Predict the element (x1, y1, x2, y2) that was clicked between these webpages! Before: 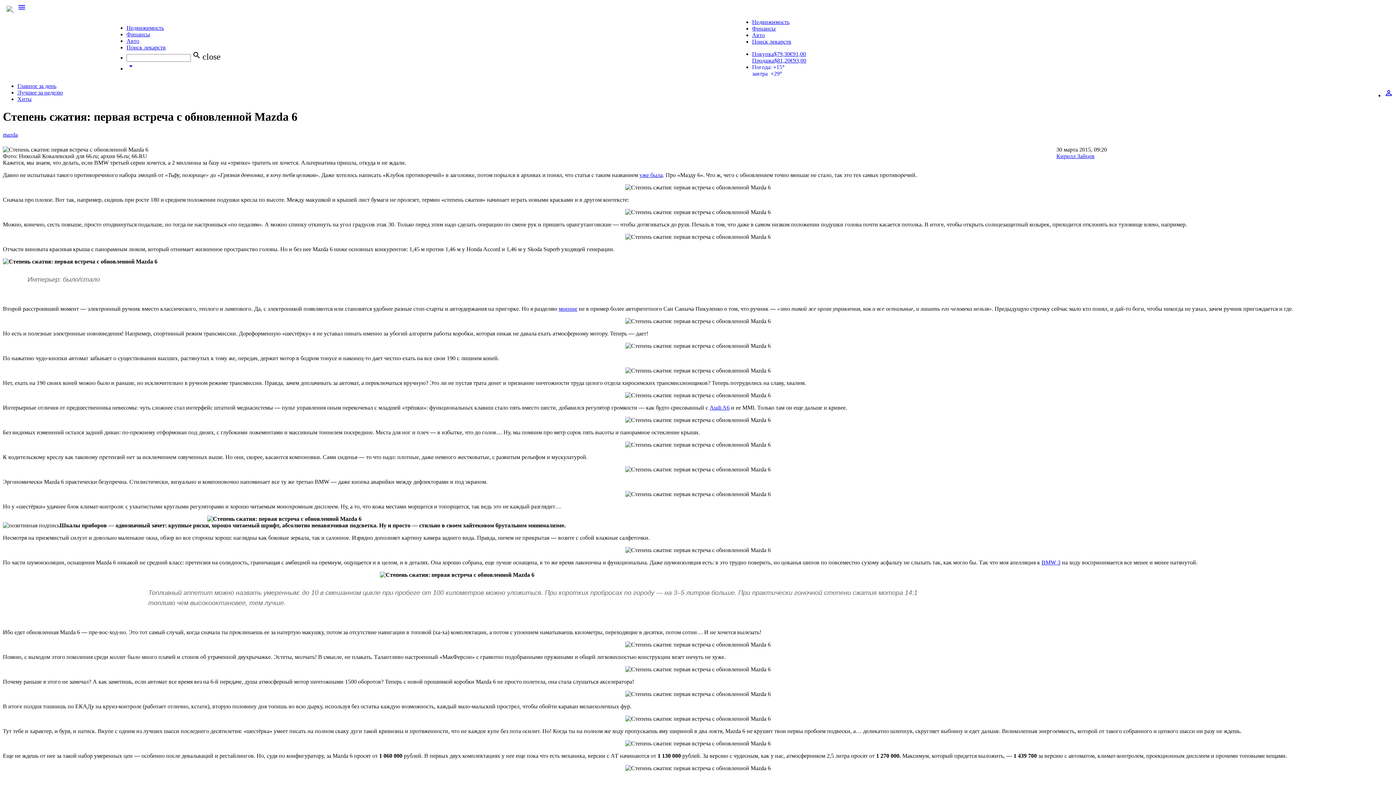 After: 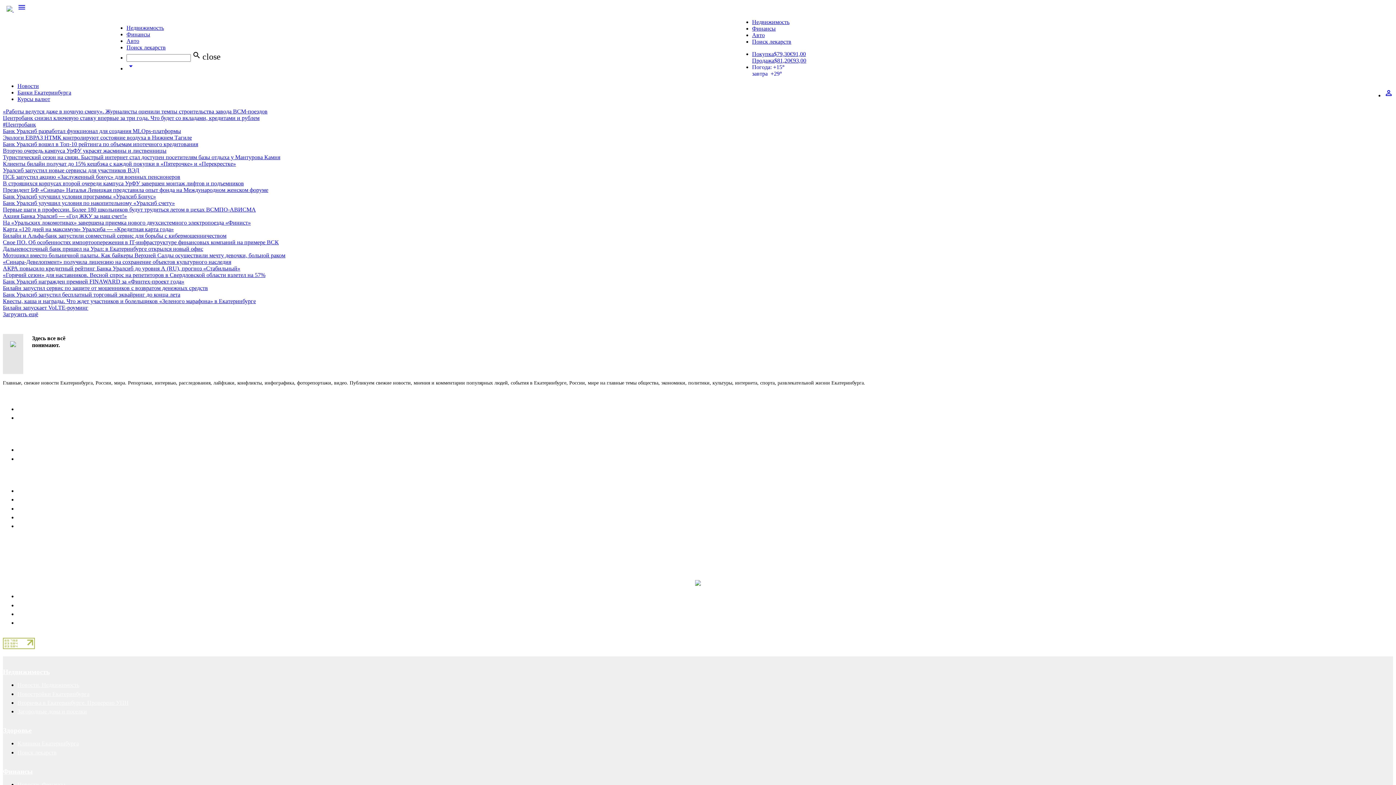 Action: label: Финансы bbox: (752, 25, 775, 31)